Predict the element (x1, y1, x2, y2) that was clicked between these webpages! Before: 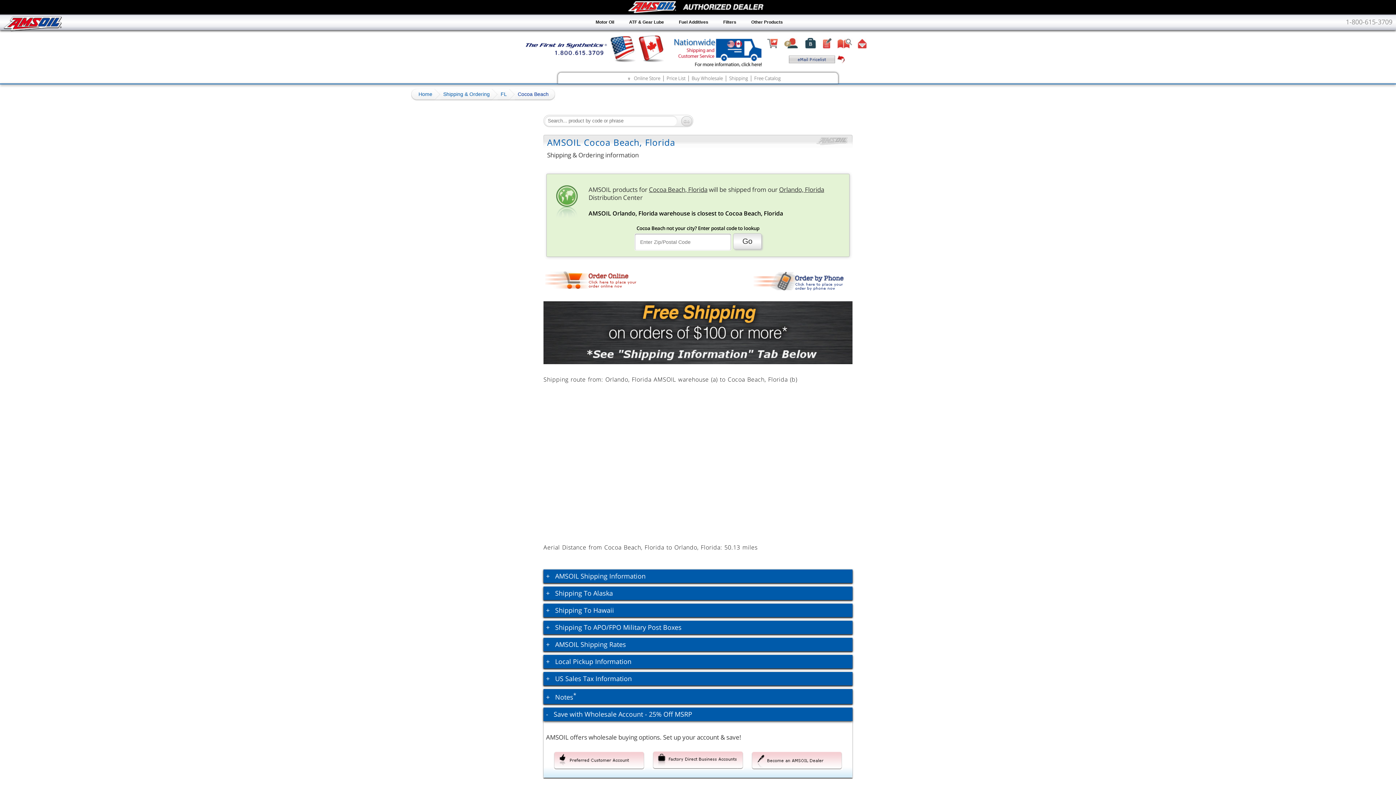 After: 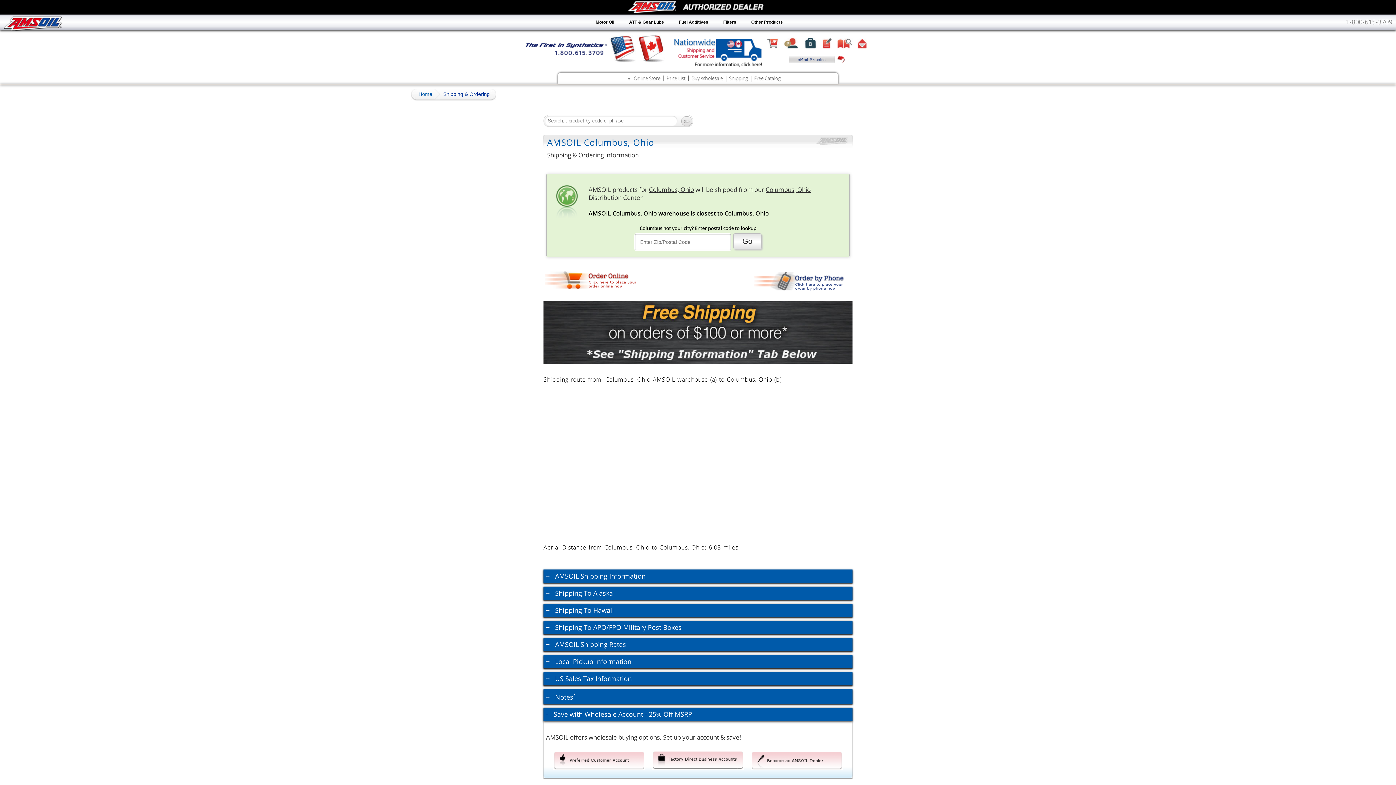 Action: bbox: (916, 248, 989, 307)